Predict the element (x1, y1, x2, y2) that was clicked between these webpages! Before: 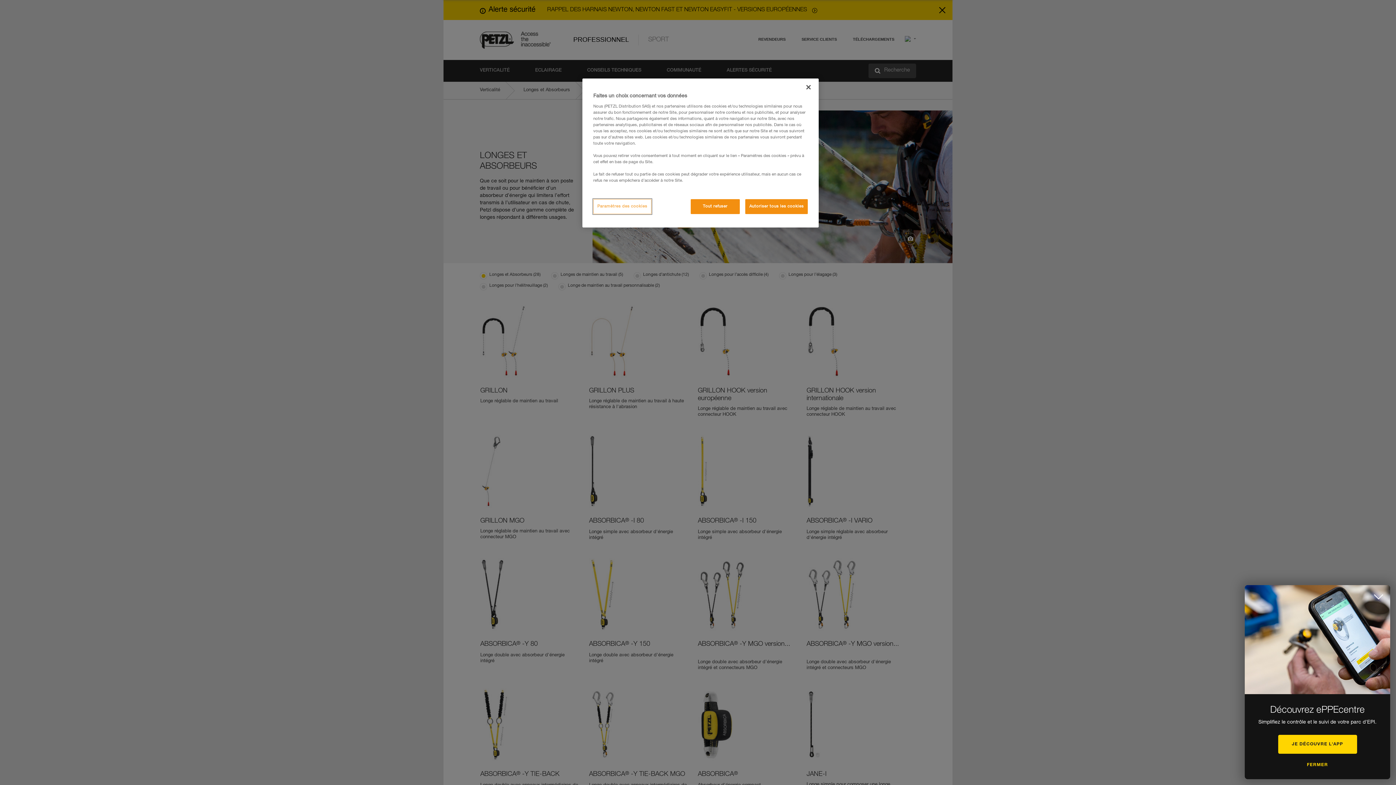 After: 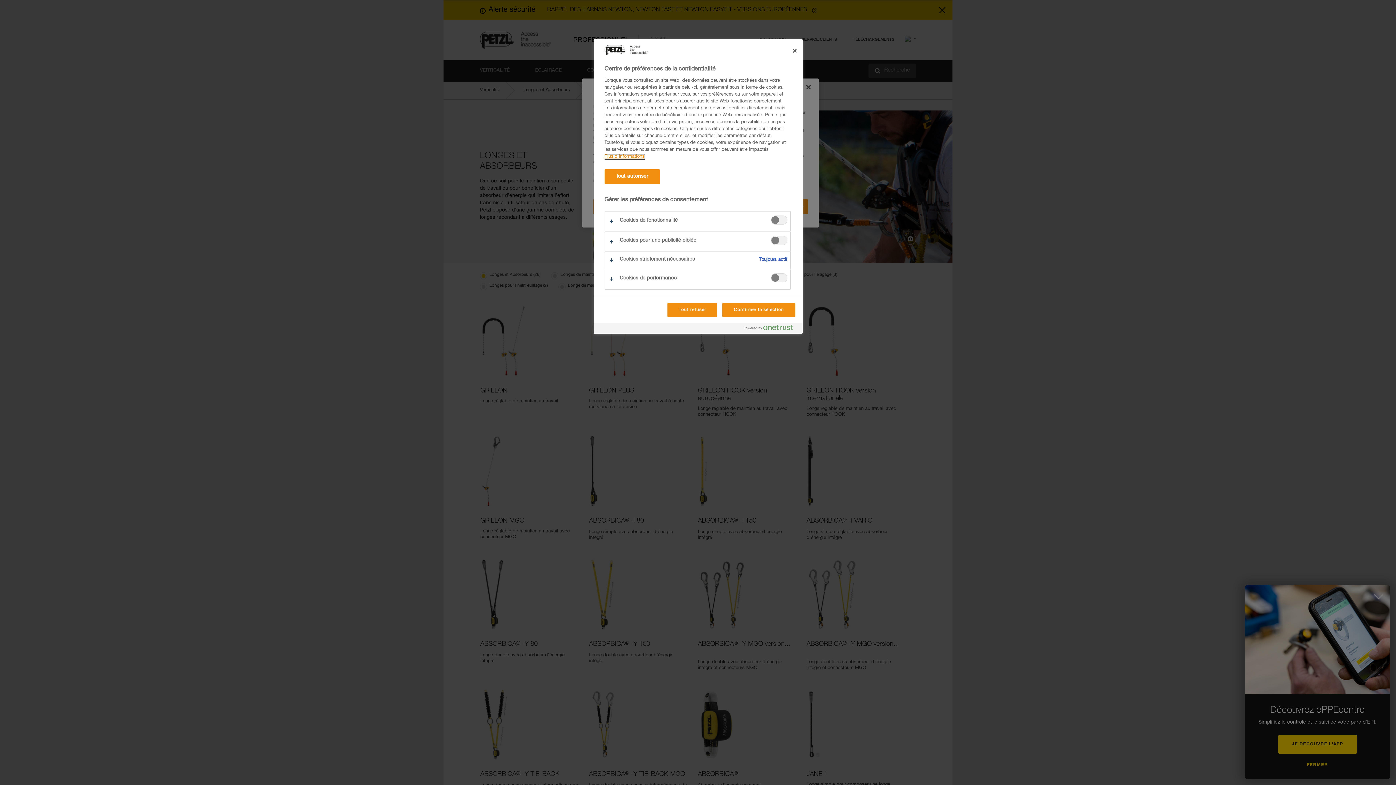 Action: bbox: (593, 199, 651, 214) label: Paramètres des cookies